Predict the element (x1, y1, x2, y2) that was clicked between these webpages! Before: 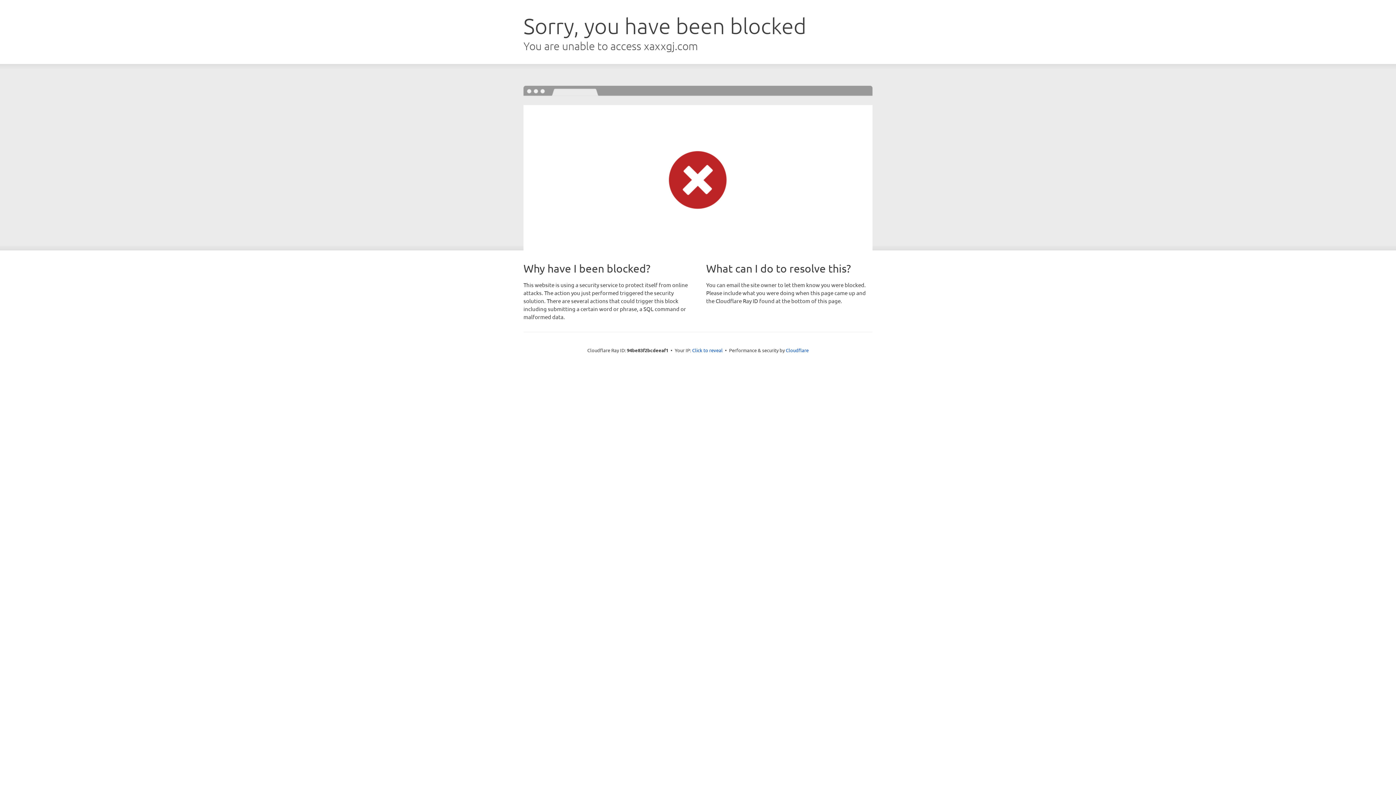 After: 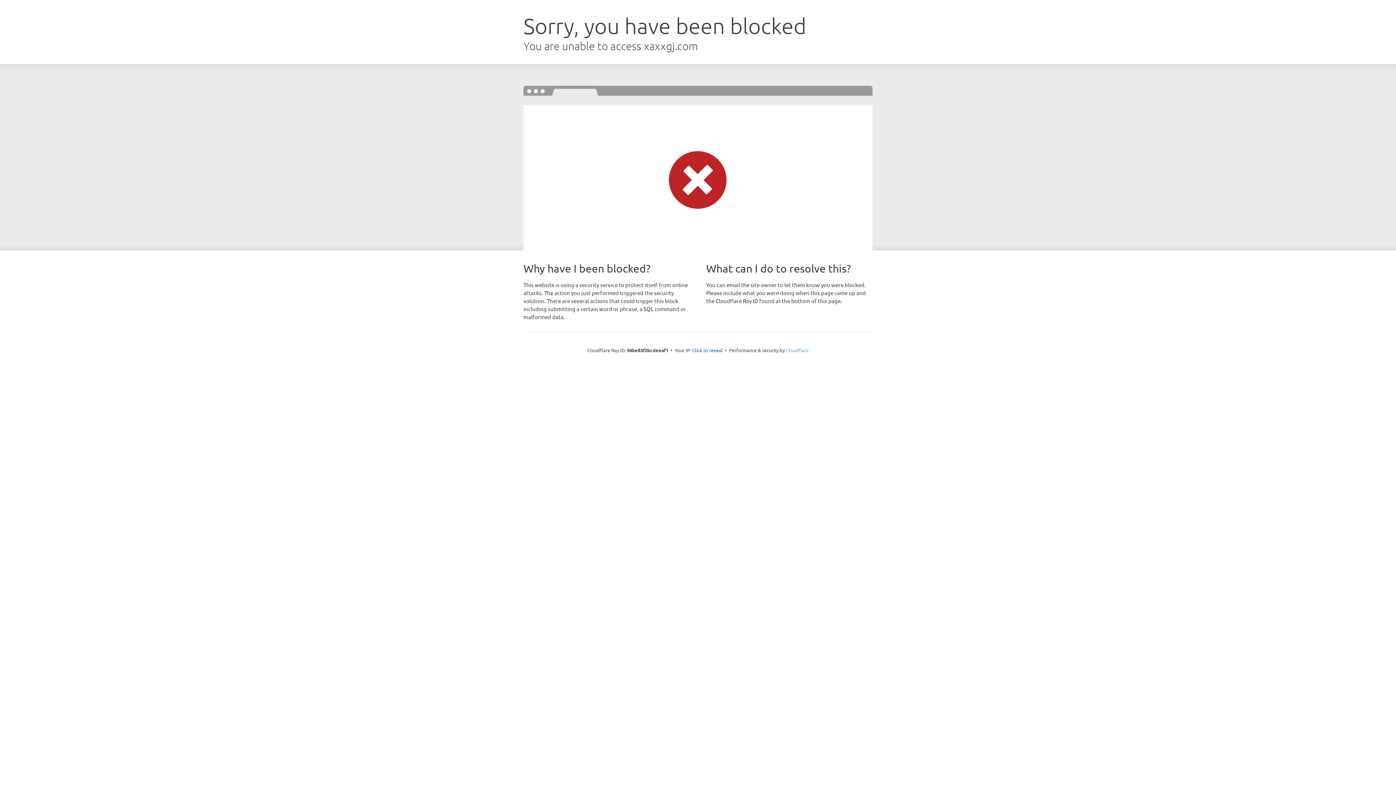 Action: label: Cloudflare bbox: (786, 347, 808, 353)